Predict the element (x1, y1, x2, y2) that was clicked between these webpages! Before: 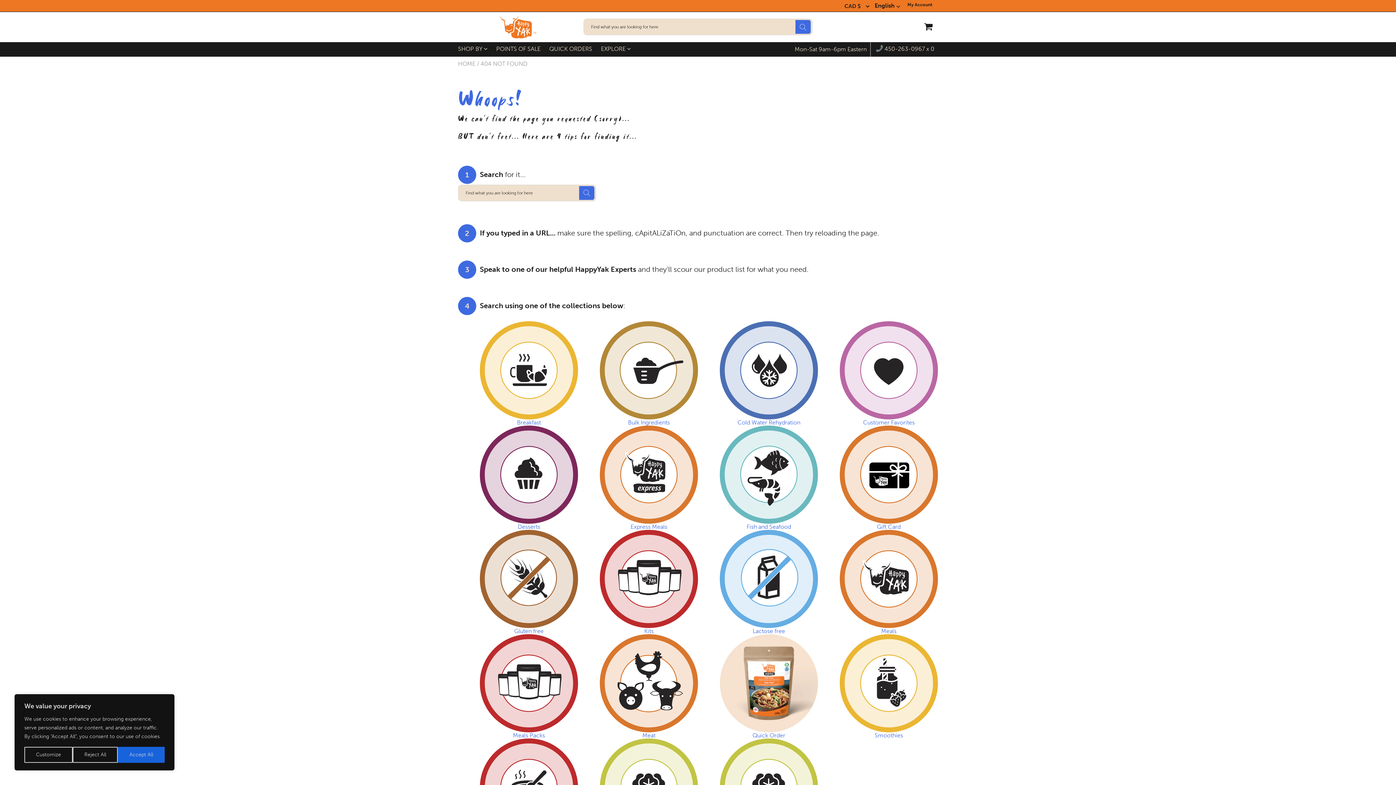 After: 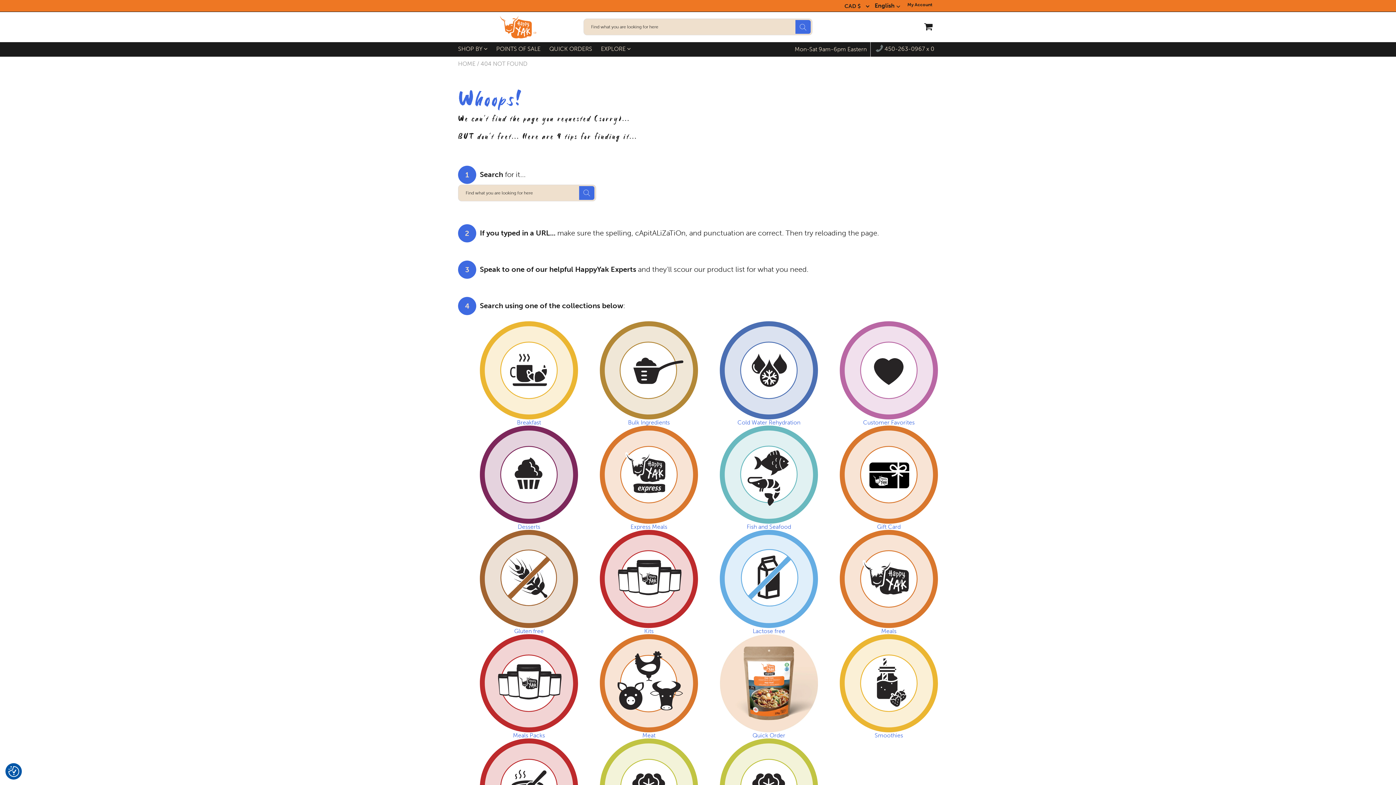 Action: label: Accept All bbox: (117, 747, 164, 763)